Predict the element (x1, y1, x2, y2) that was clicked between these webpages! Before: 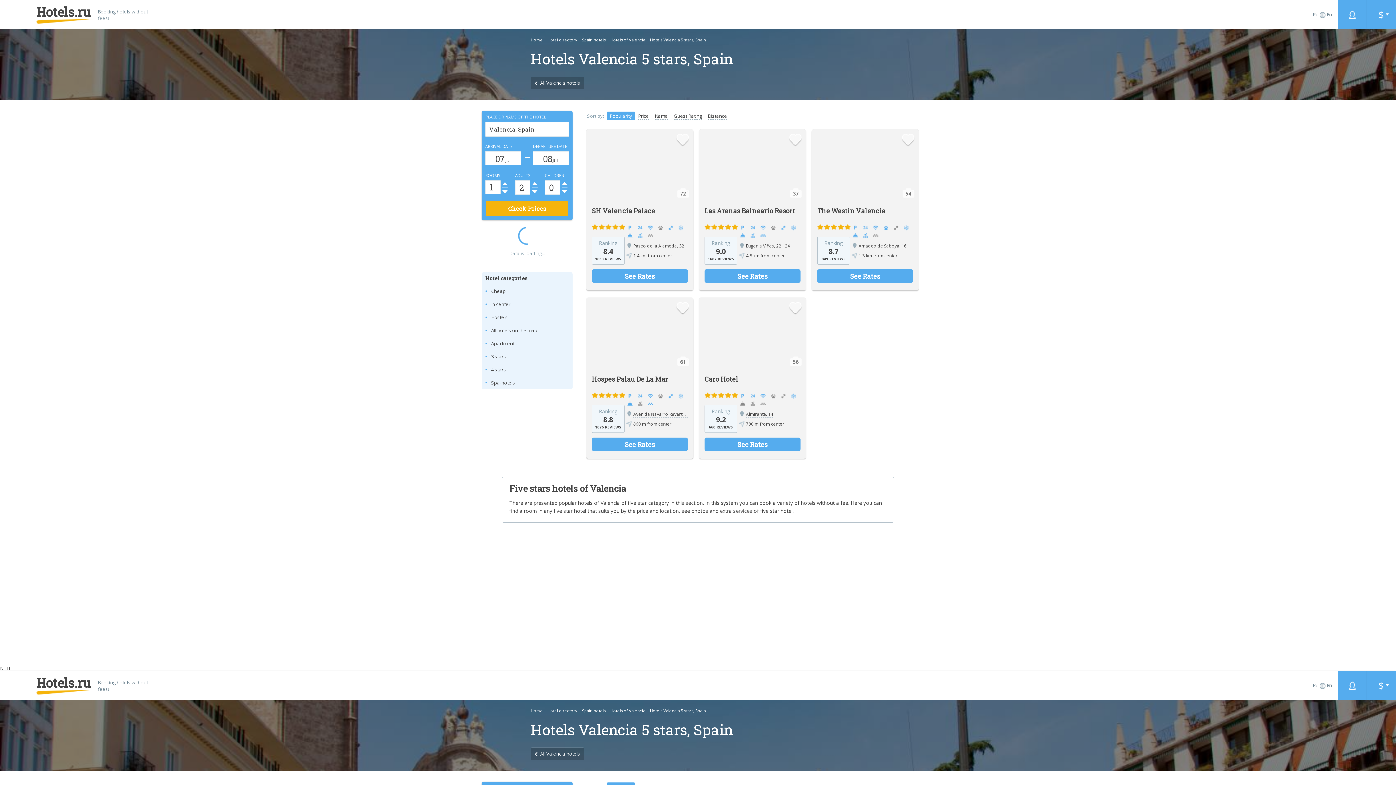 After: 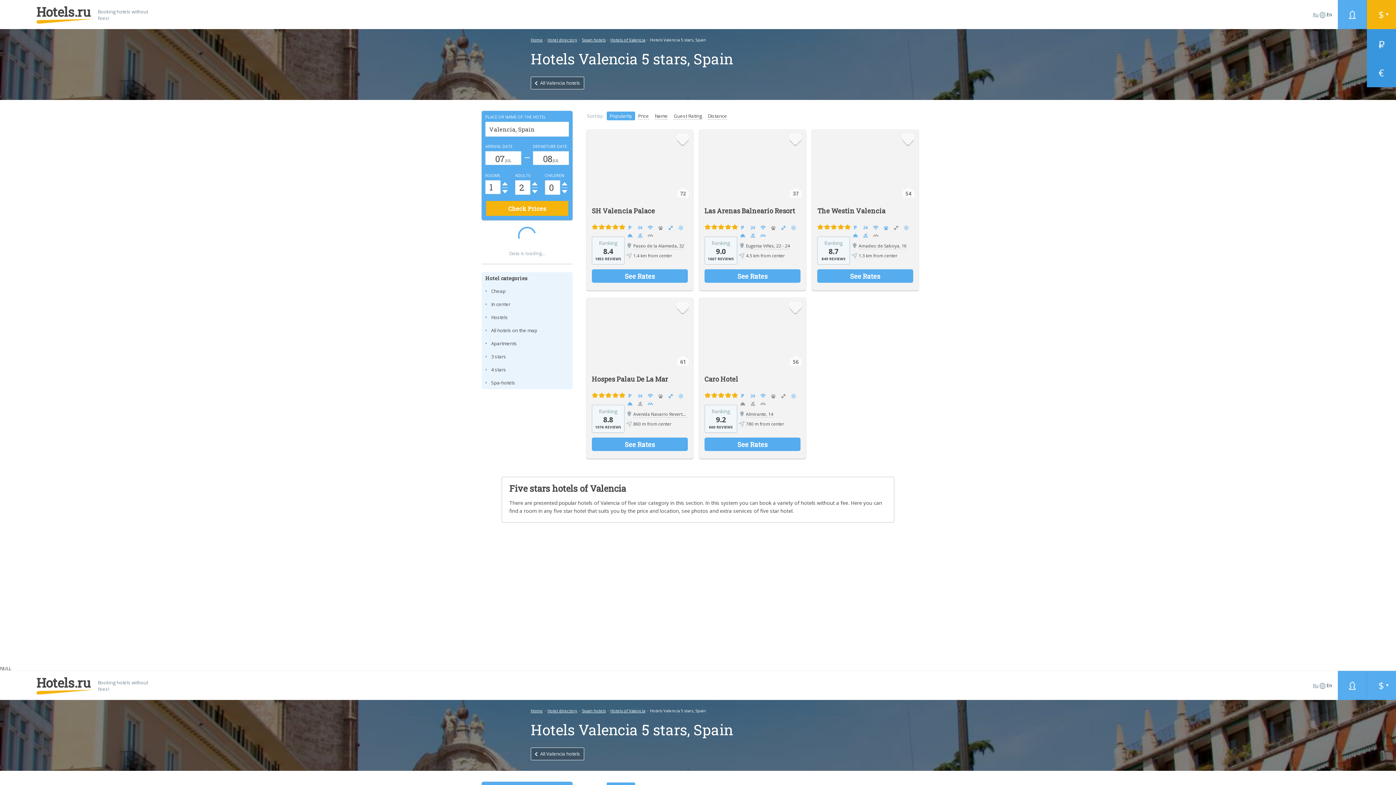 Action: bbox: (1367, 0, 1396, 29) label: $